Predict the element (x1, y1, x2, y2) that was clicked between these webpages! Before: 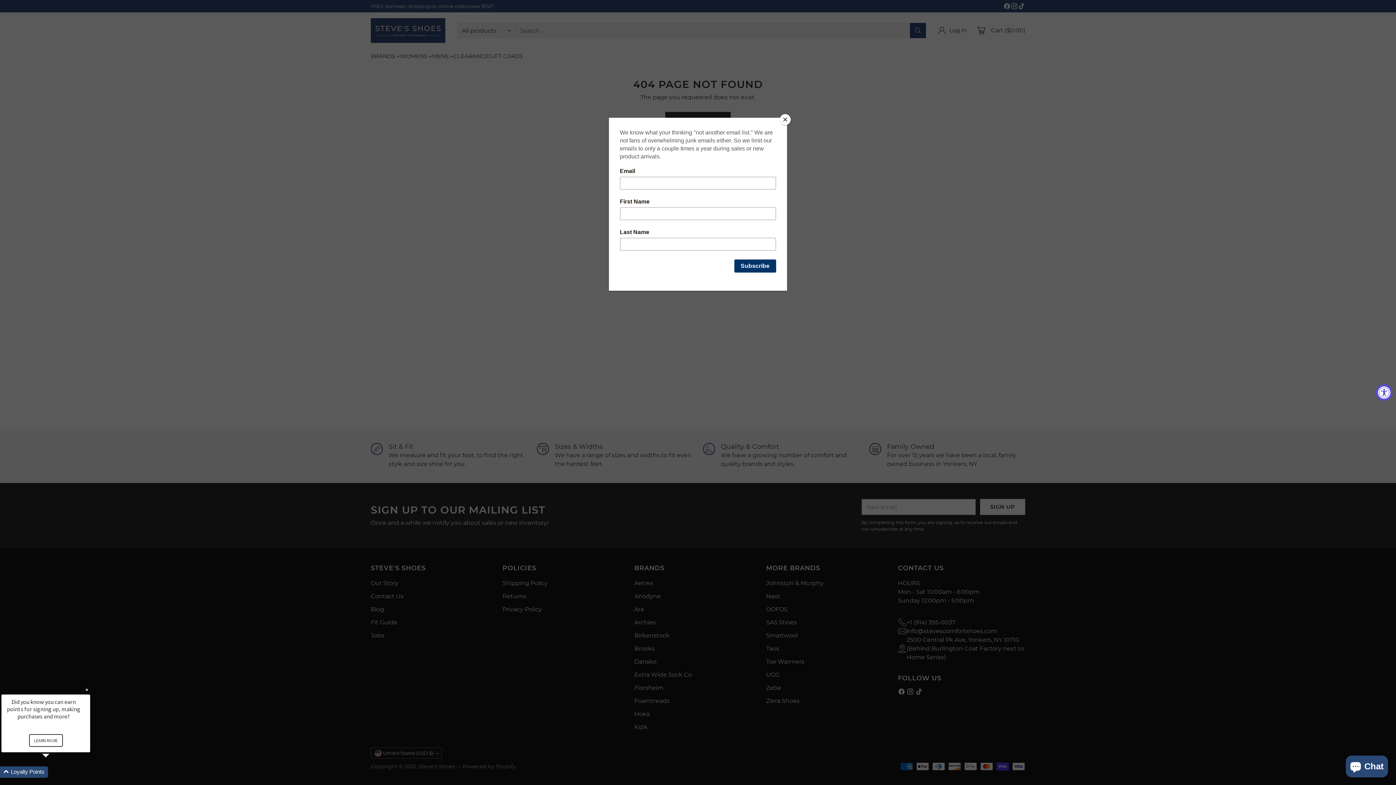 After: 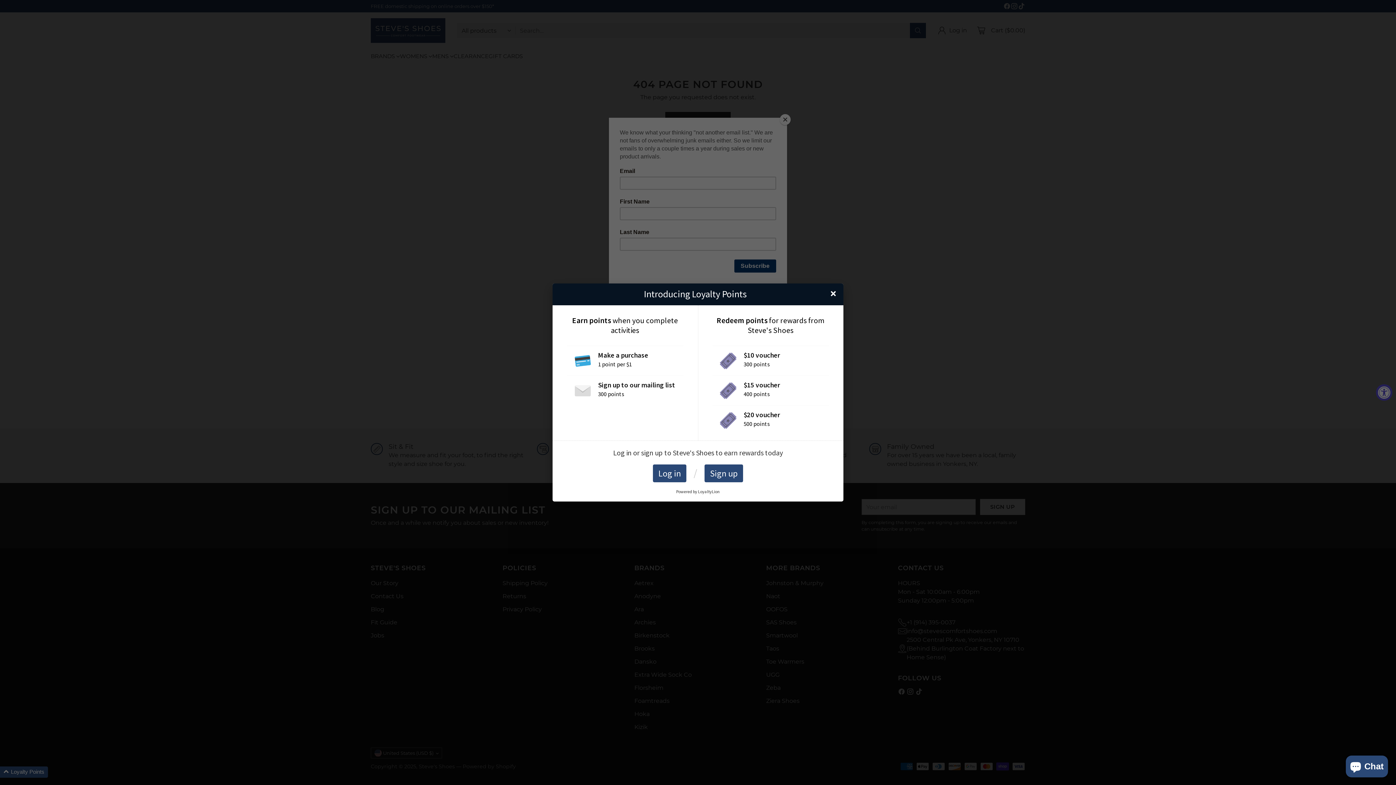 Action: label: LEARN MORE bbox: (28, 734, 62, 747)